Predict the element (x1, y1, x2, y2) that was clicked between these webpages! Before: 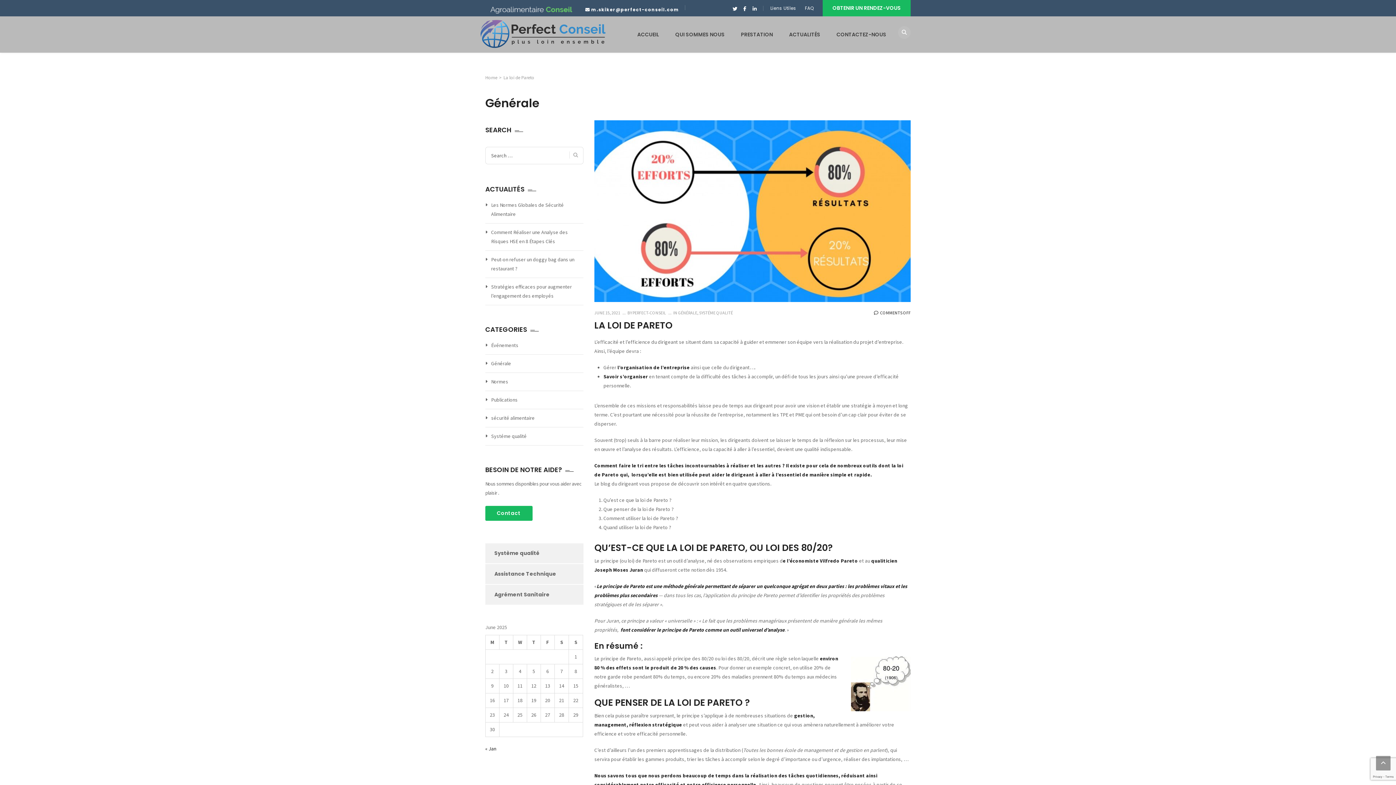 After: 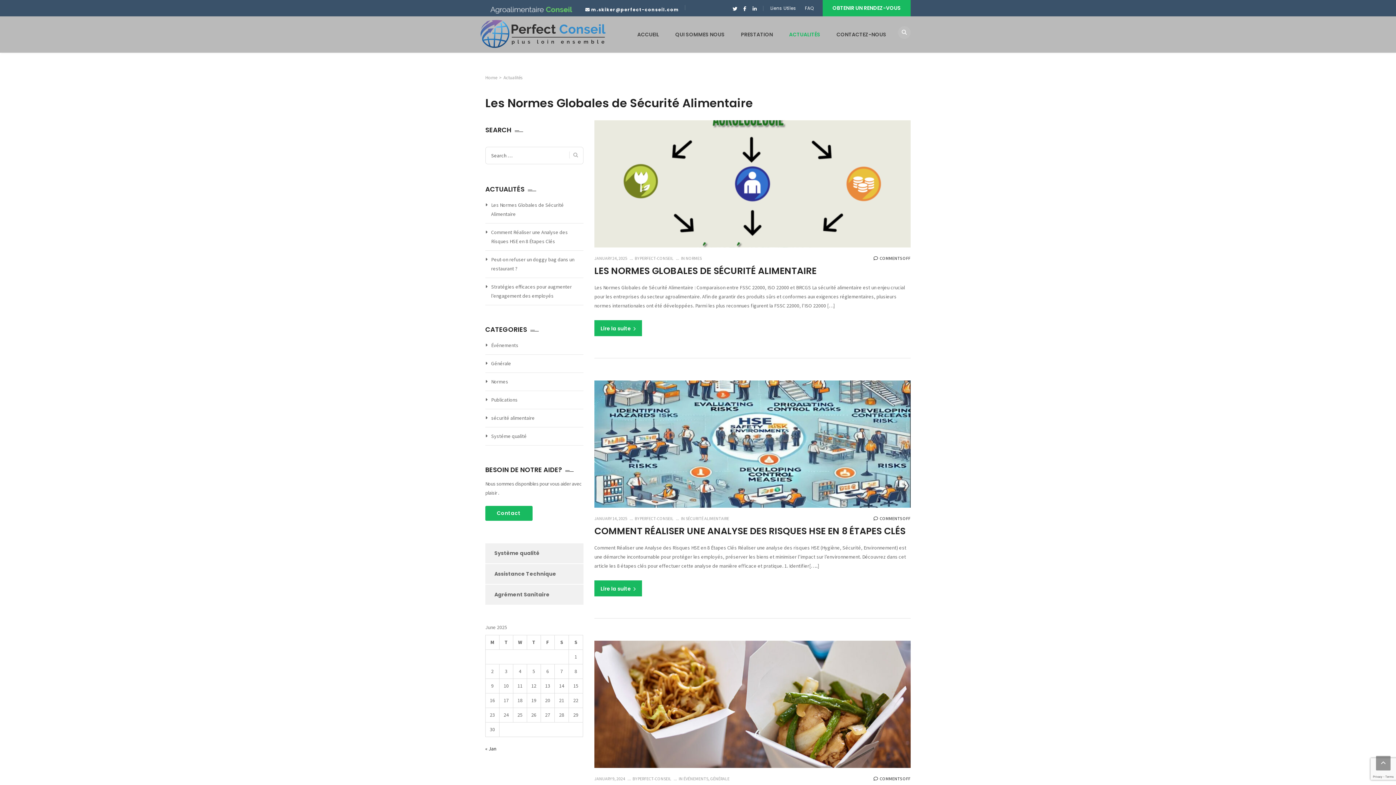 Action: label: ACTUALITÉS bbox: (789, 16, 820, 52)